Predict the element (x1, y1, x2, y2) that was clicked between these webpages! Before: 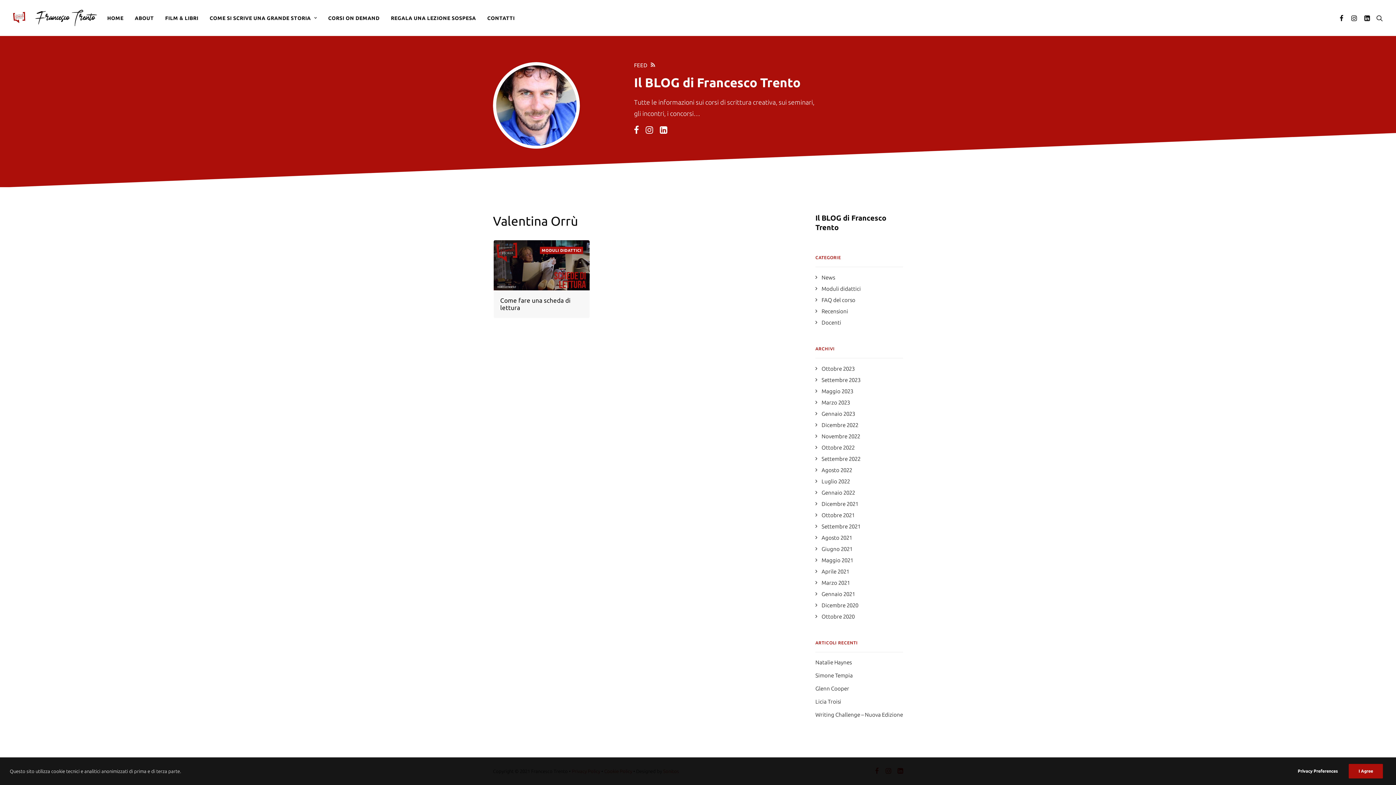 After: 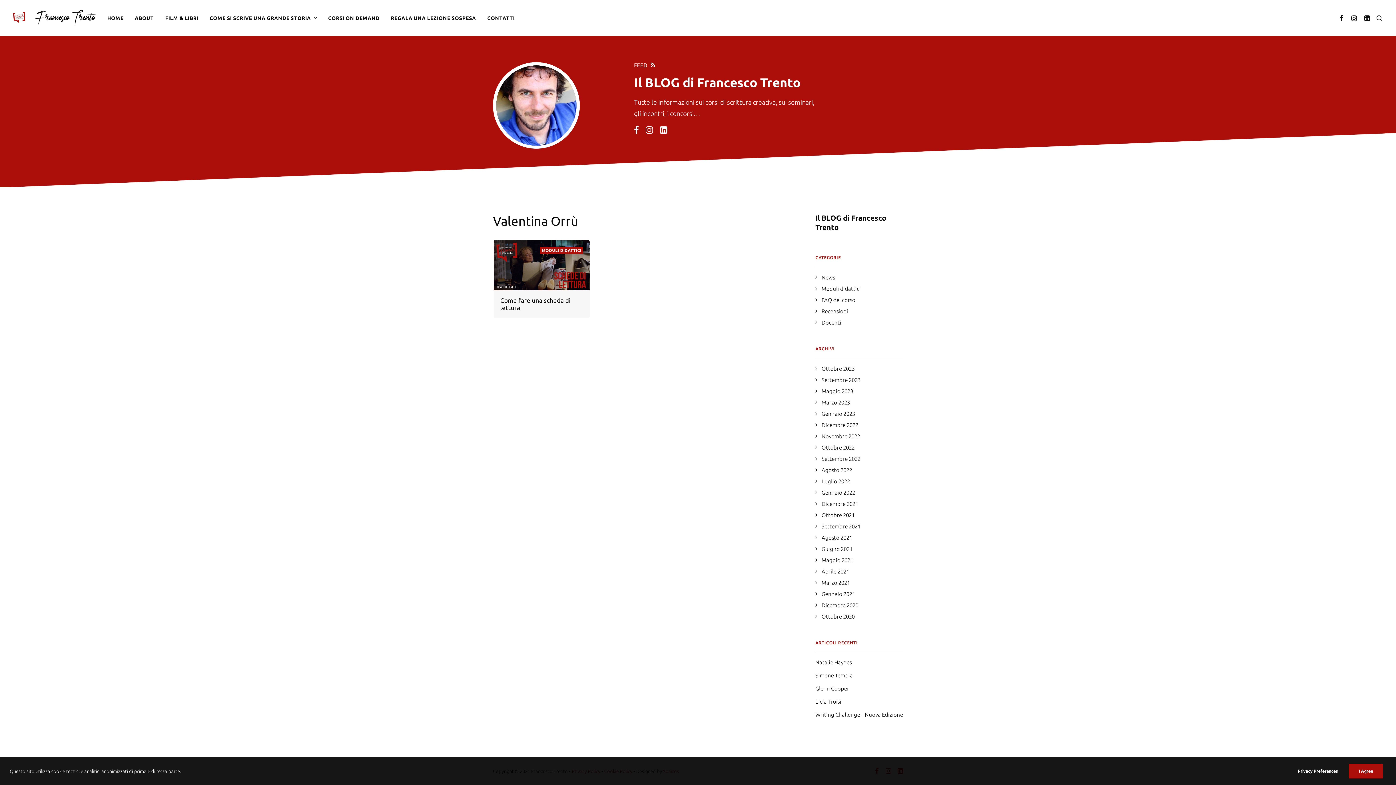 Action: bbox: (645, 128, 653, 134)